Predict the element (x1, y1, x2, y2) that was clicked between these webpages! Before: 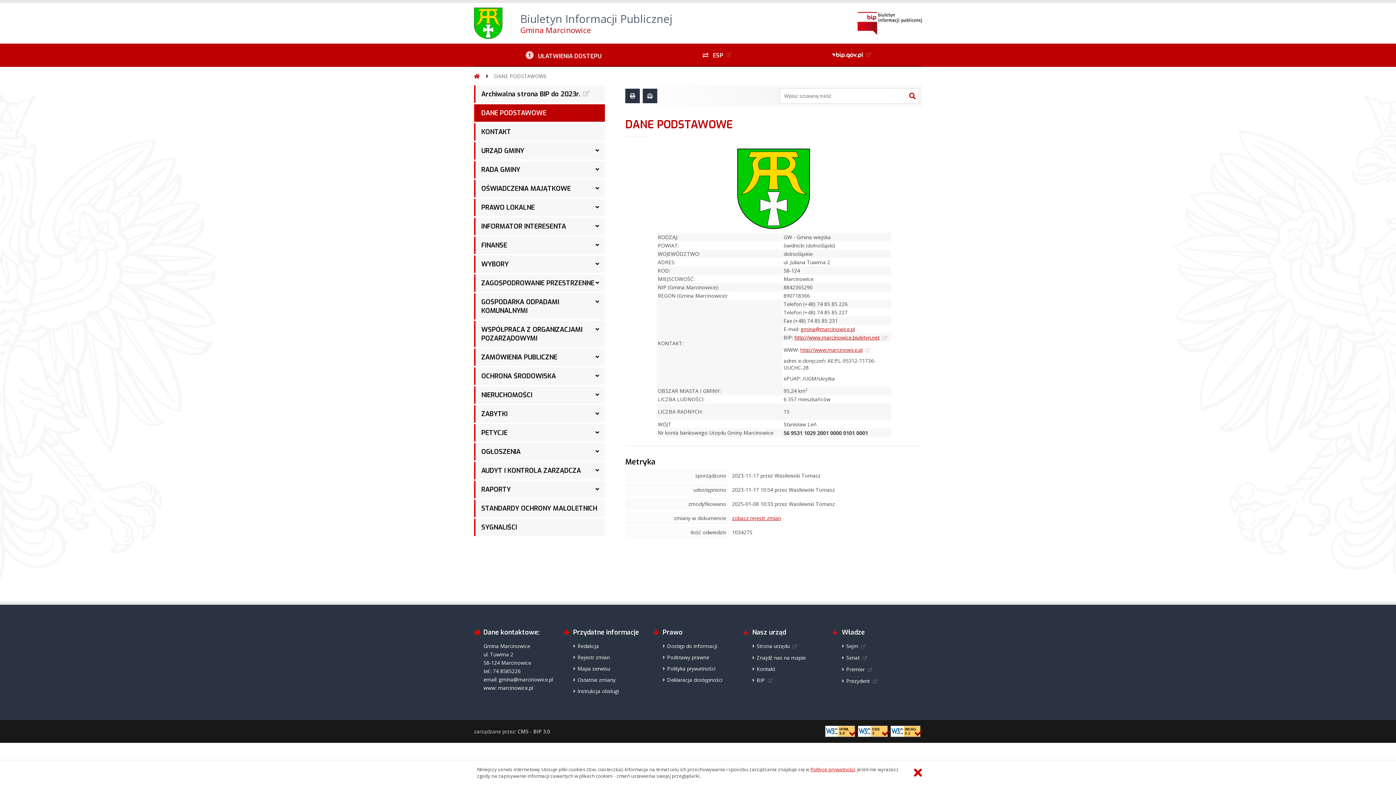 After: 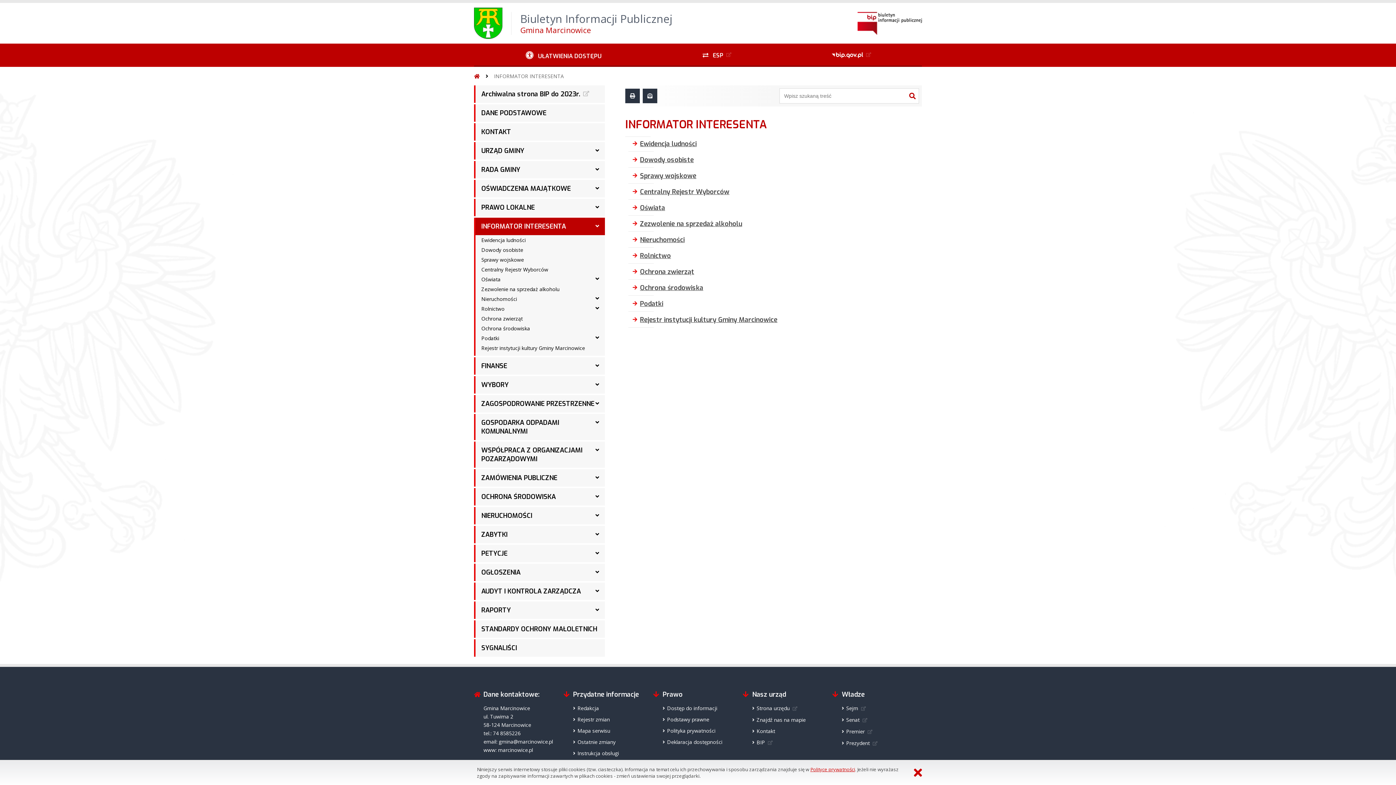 Action: label: INFORMATOR INTERESENTA bbox: (475, 217, 605, 235)